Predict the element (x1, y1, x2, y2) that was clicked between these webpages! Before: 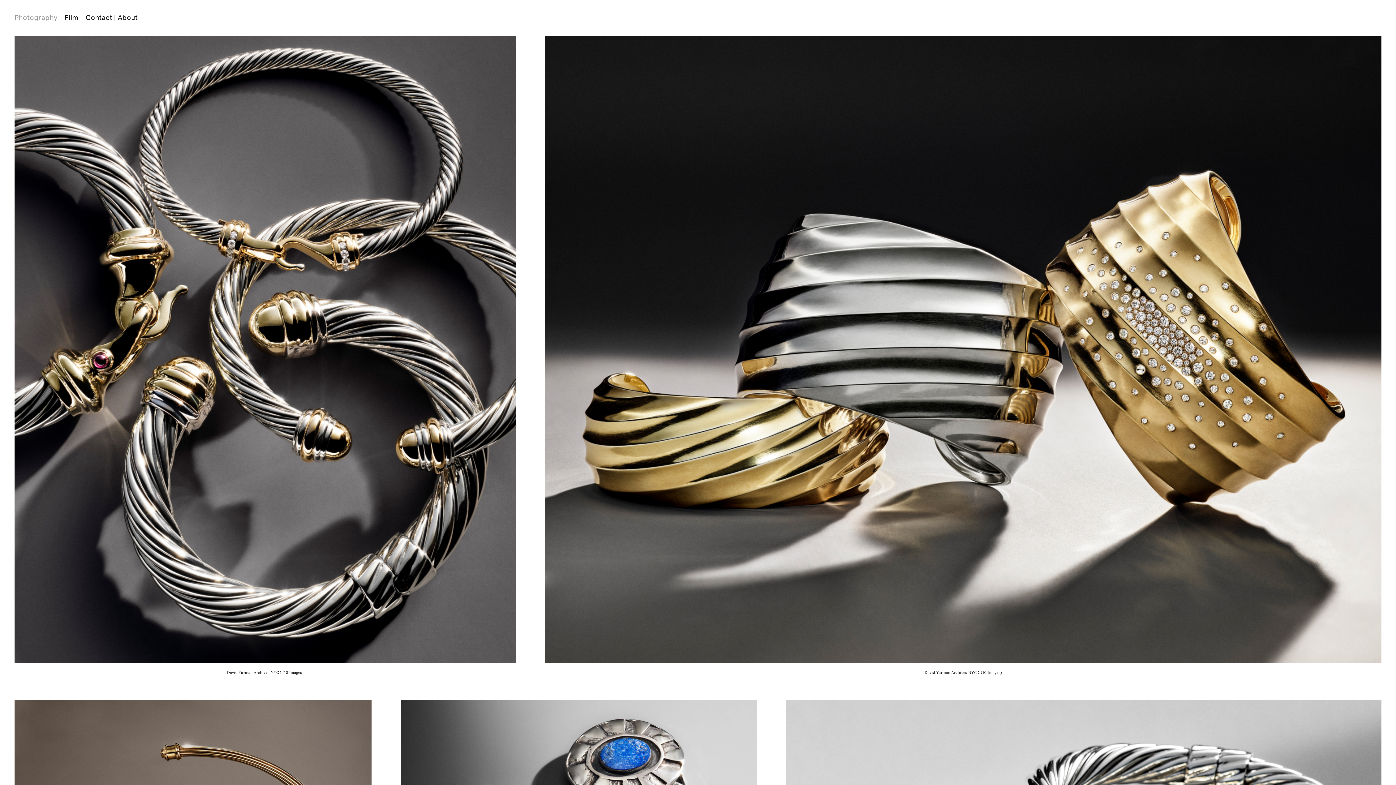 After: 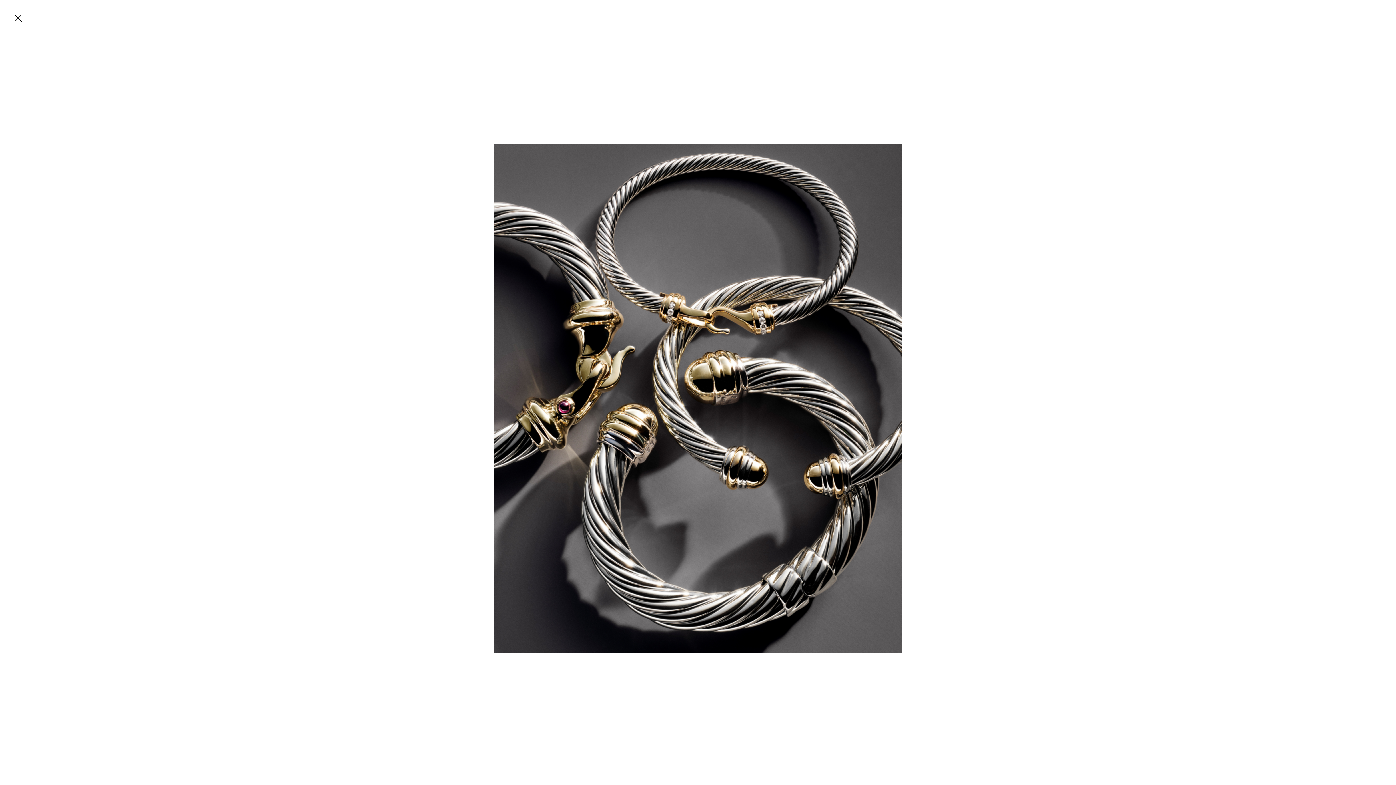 Action: label: David Yurman Archives NYC 1 (10 Images) bbox: (14, 36, 516, 674)